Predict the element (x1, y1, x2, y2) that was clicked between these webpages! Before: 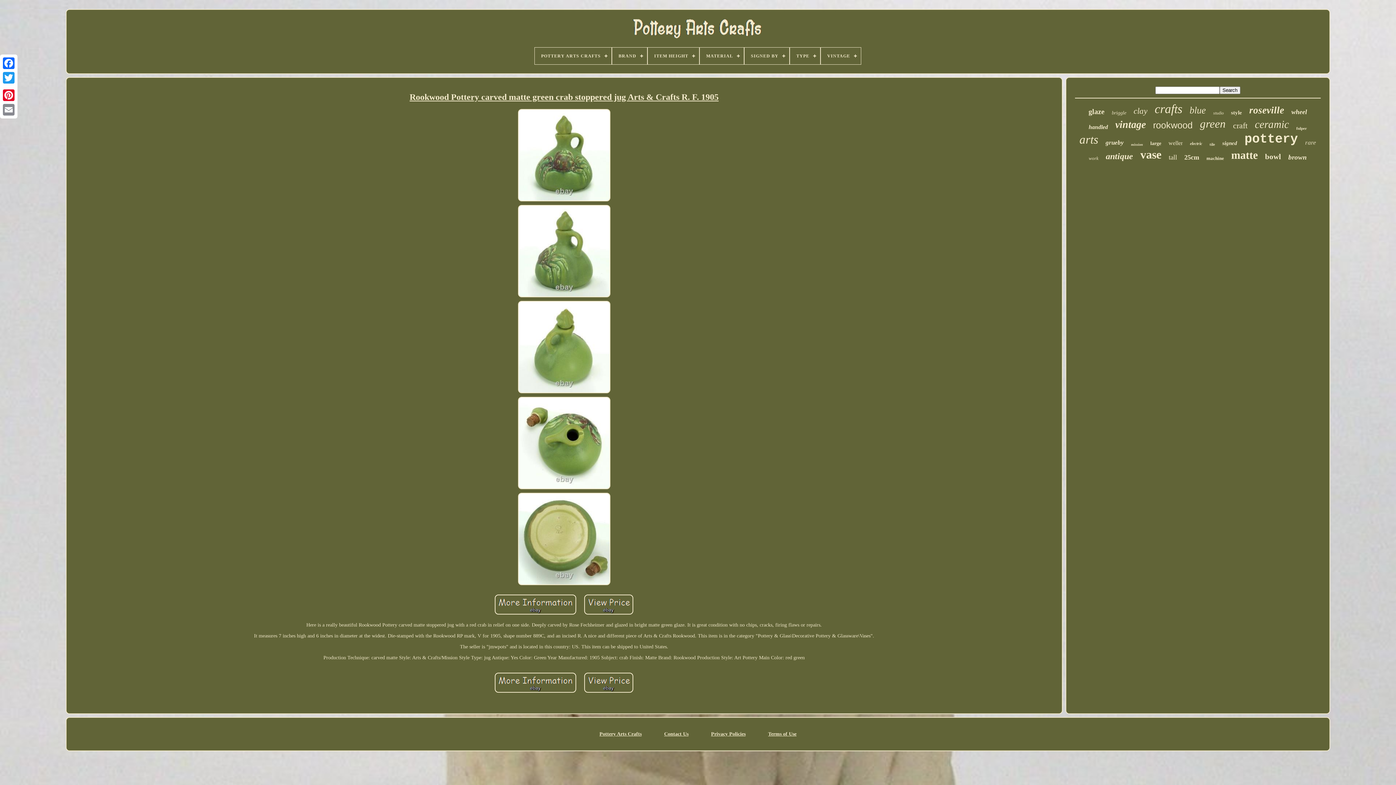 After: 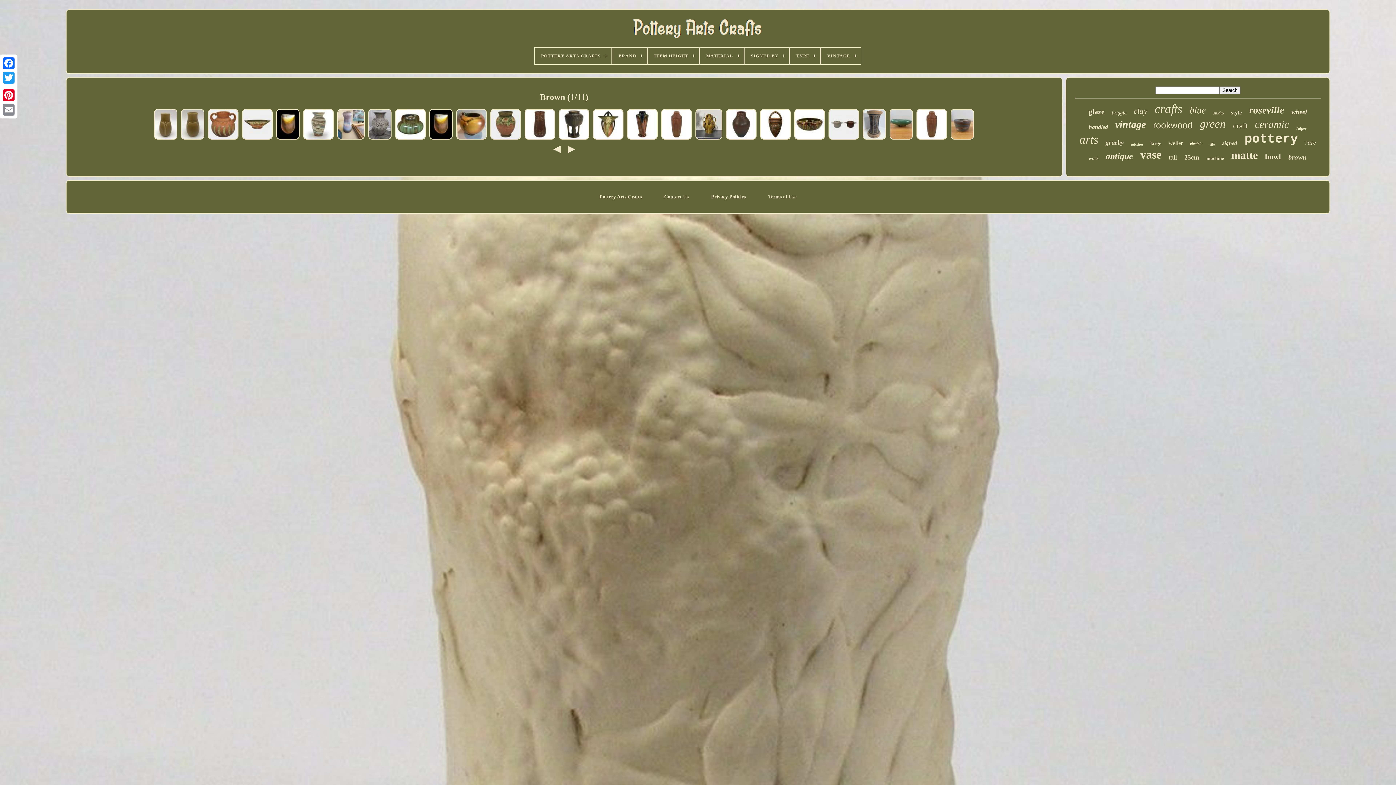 Action: label: brown bbox: (1288, 153, 1307, 161)